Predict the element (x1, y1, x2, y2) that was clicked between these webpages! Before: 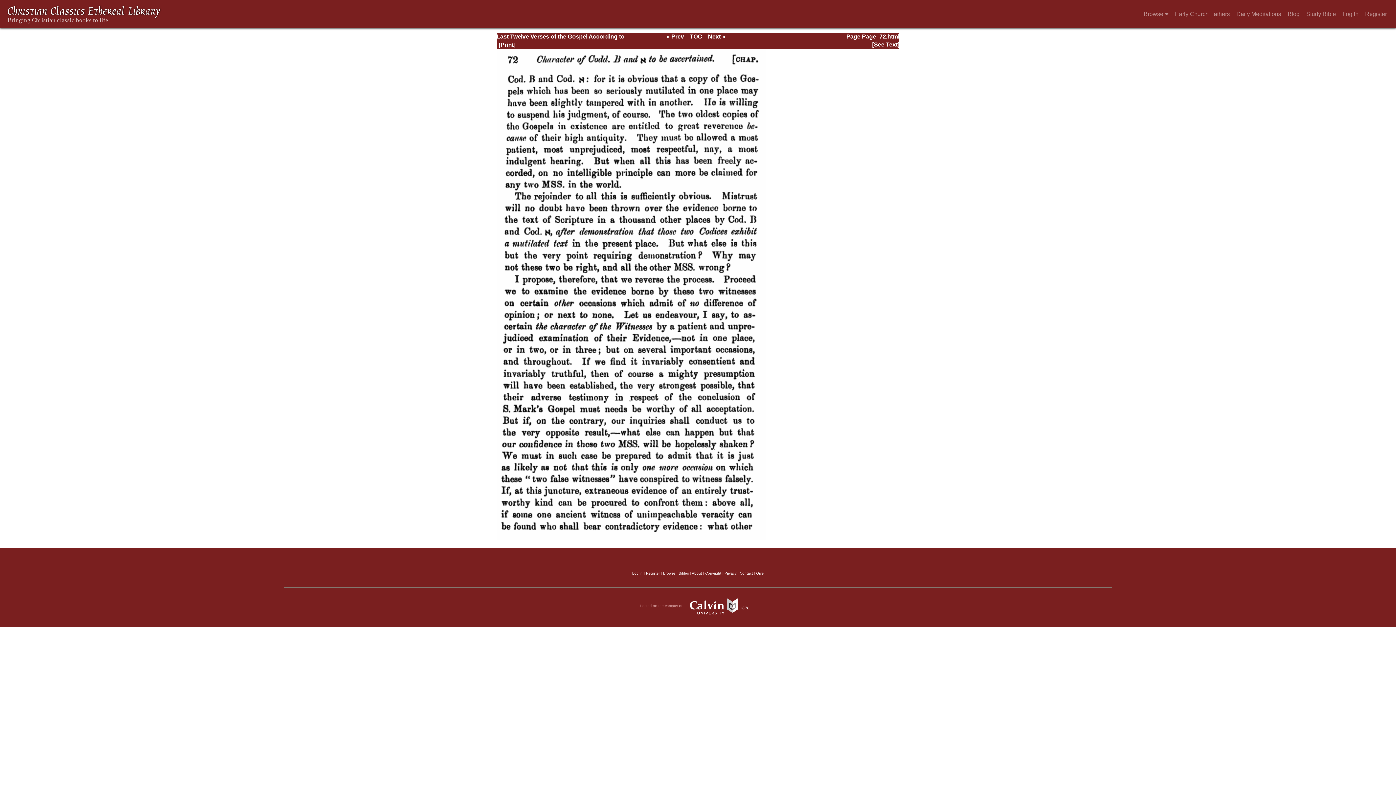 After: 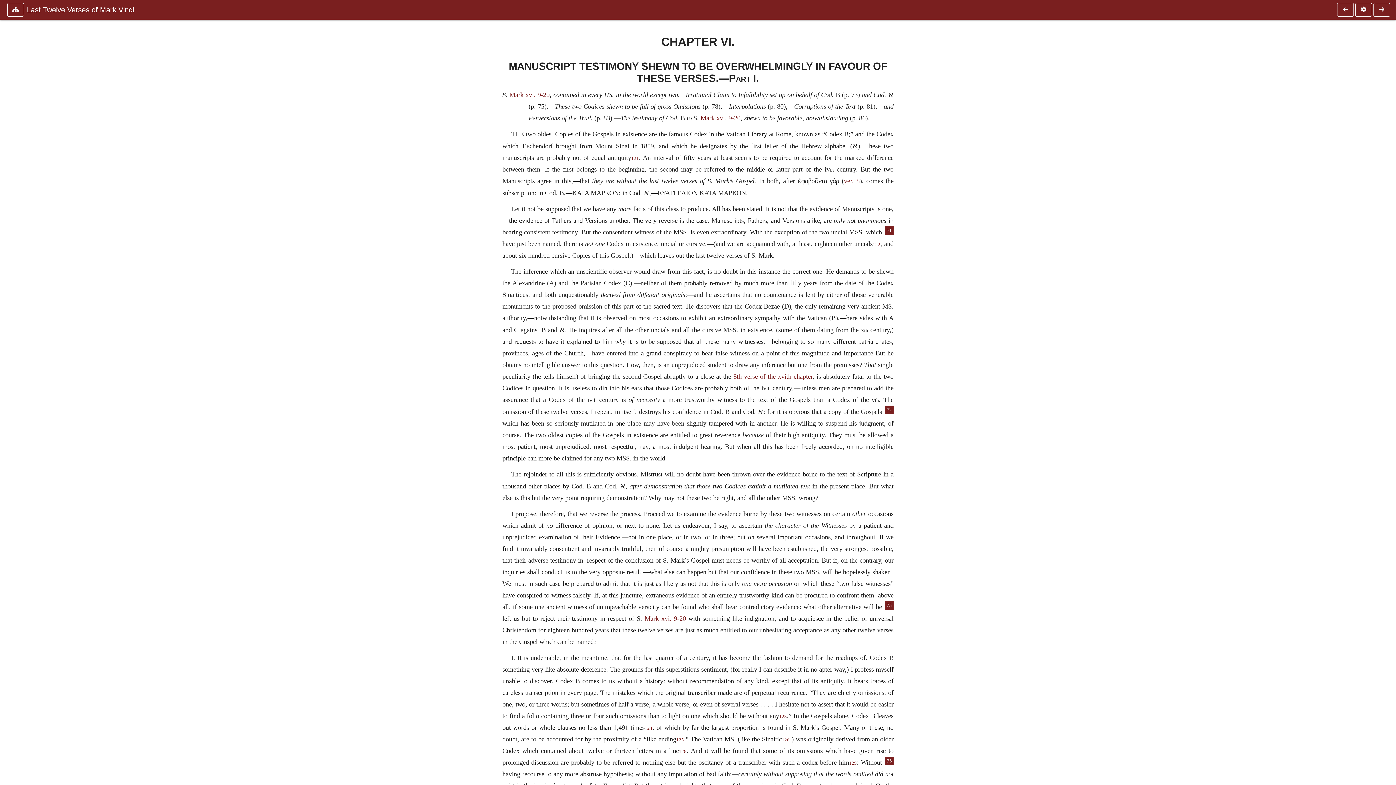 Action: label: [See Text] bbox: (872, 41, 899, 47)